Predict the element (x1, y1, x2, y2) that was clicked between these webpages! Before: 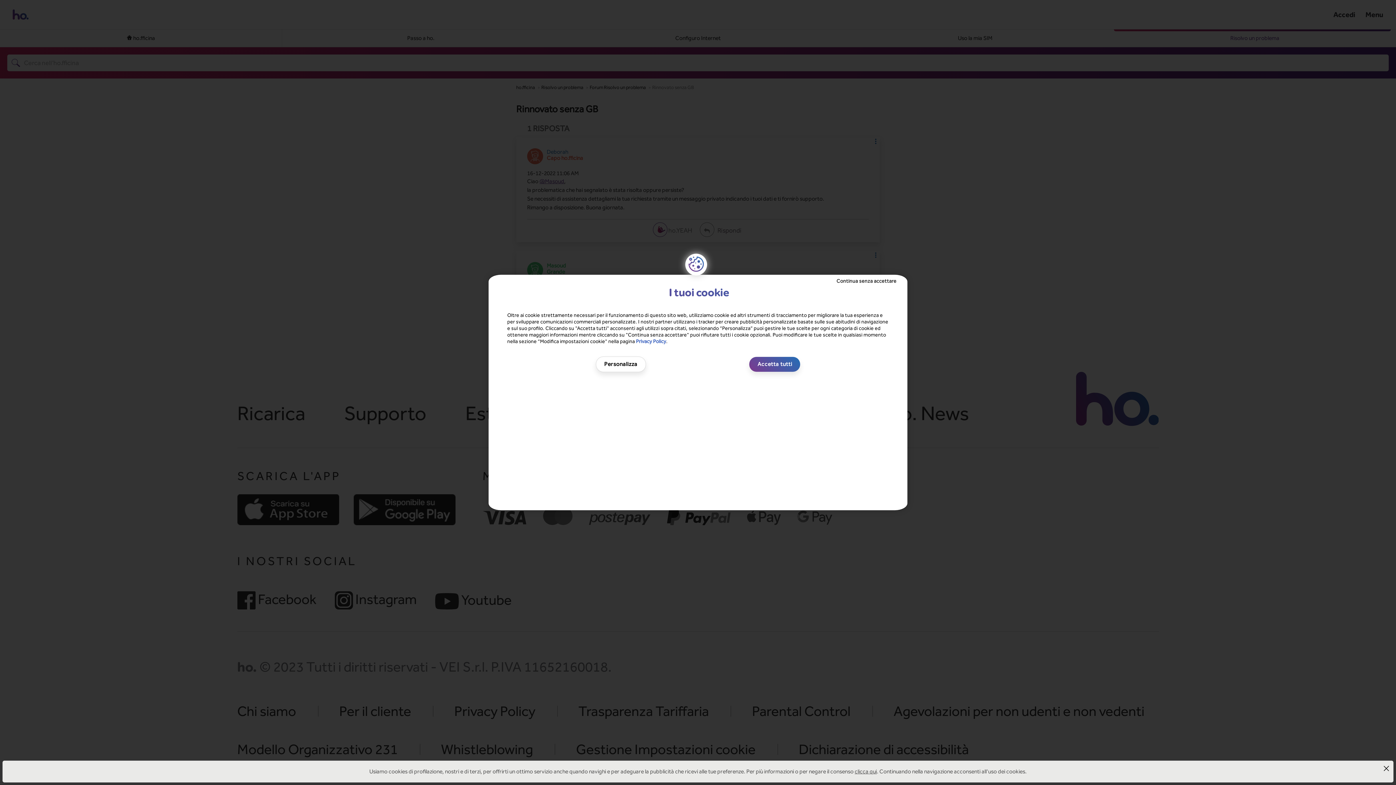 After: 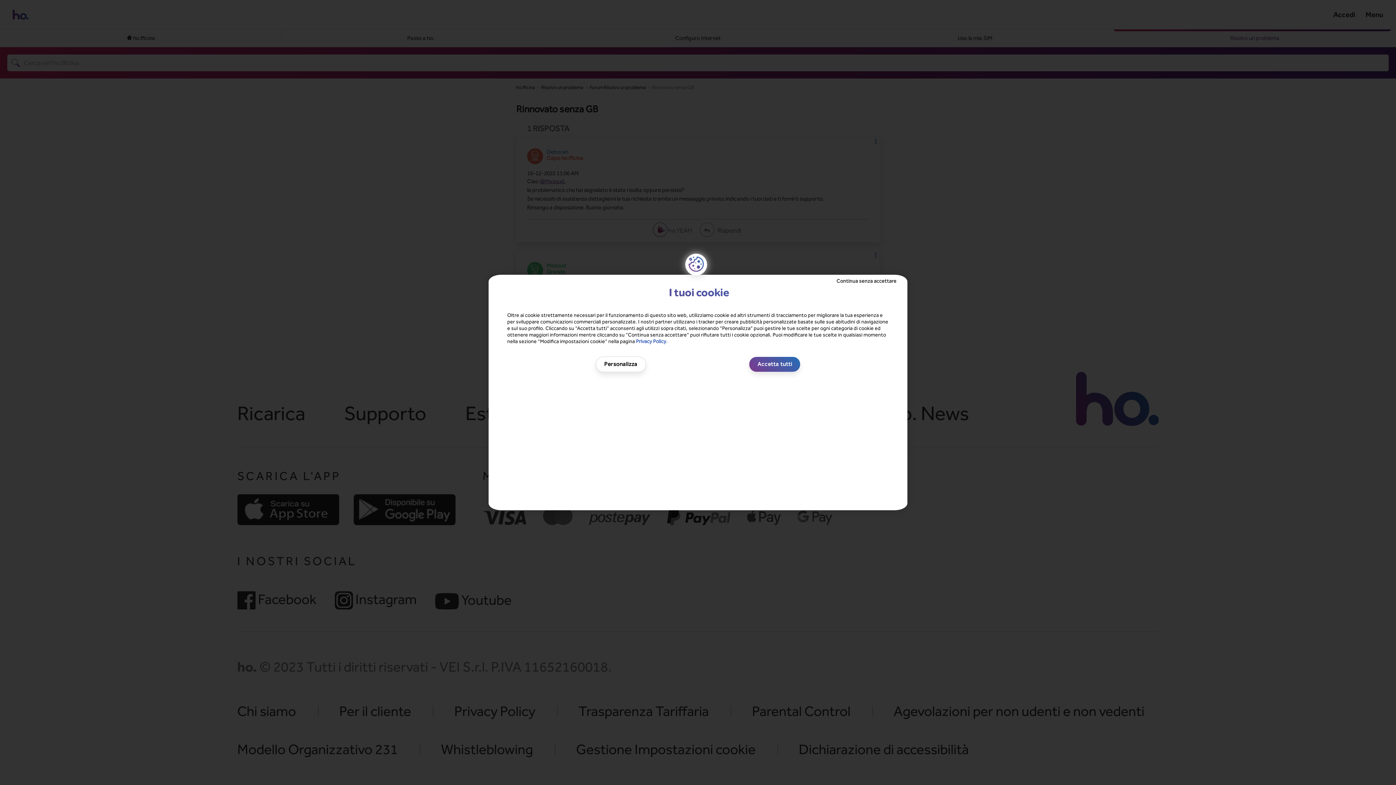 Action: bbox: (1382, 764, 1390, 772)